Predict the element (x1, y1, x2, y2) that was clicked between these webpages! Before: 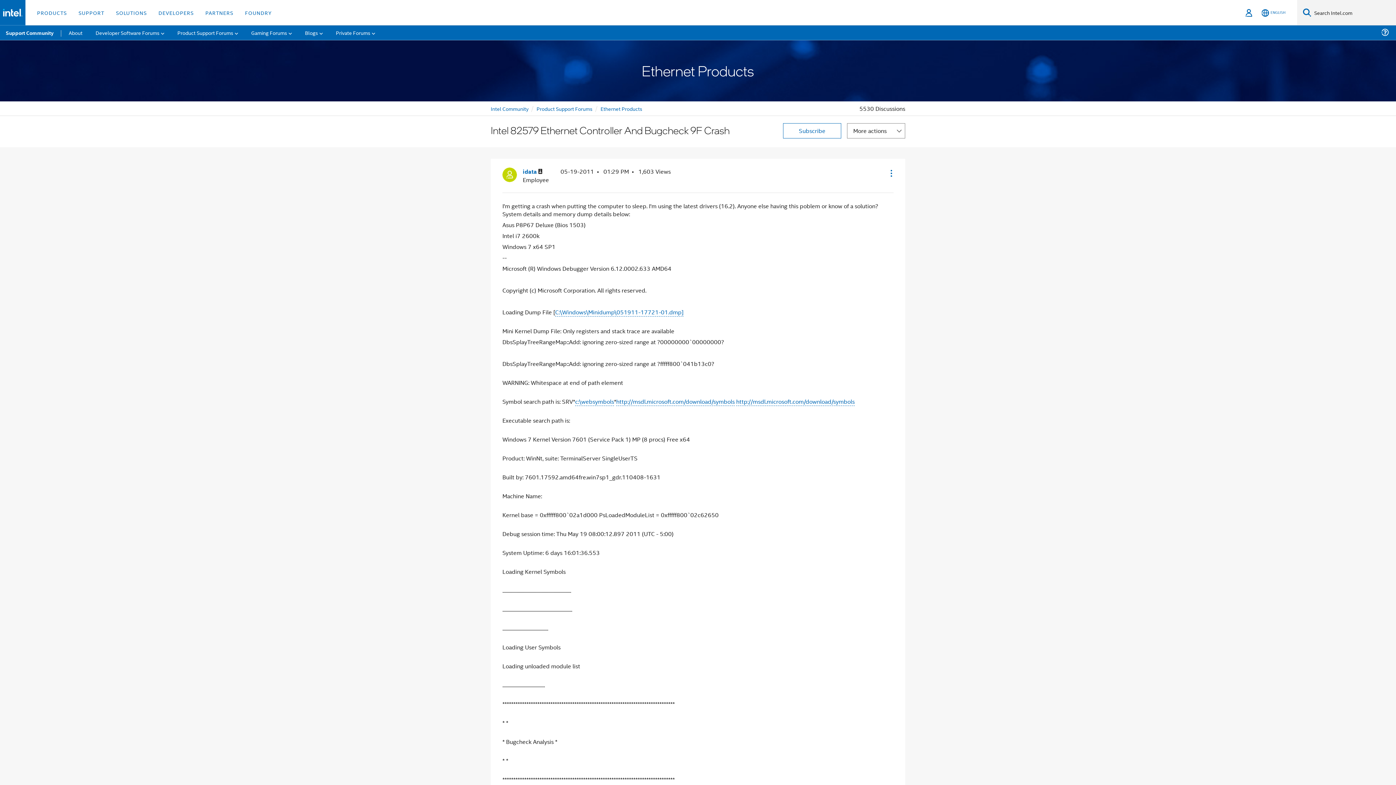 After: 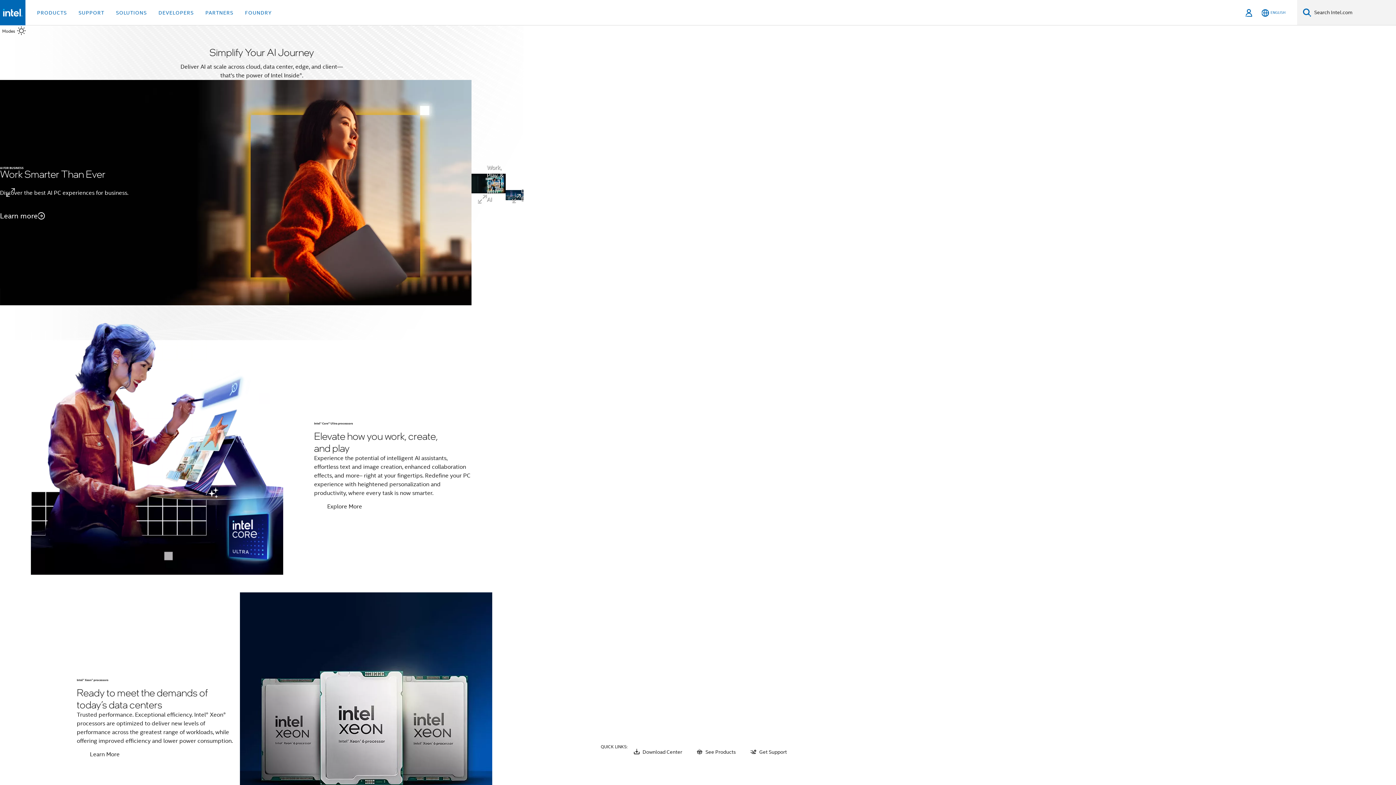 Action: bbox: (2, 8, 22, 16)